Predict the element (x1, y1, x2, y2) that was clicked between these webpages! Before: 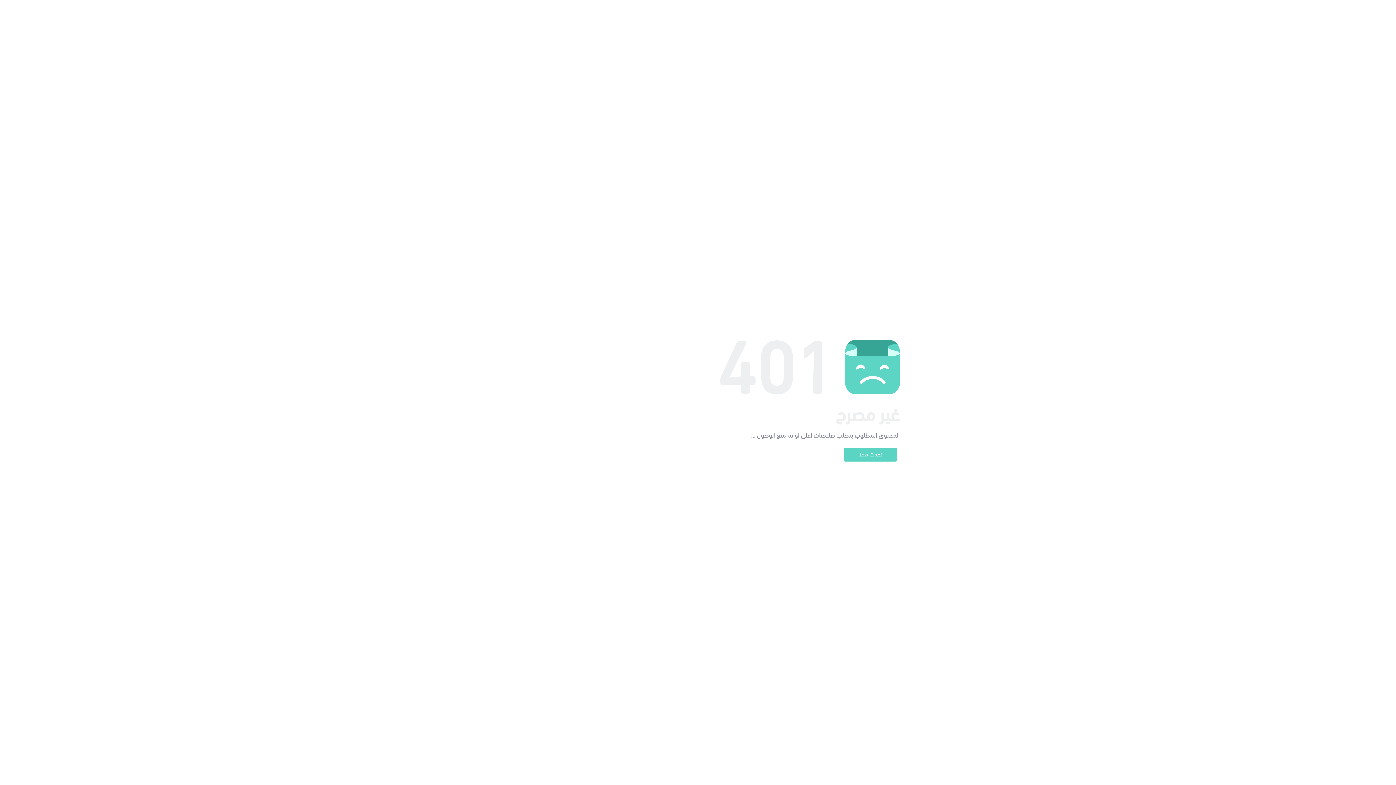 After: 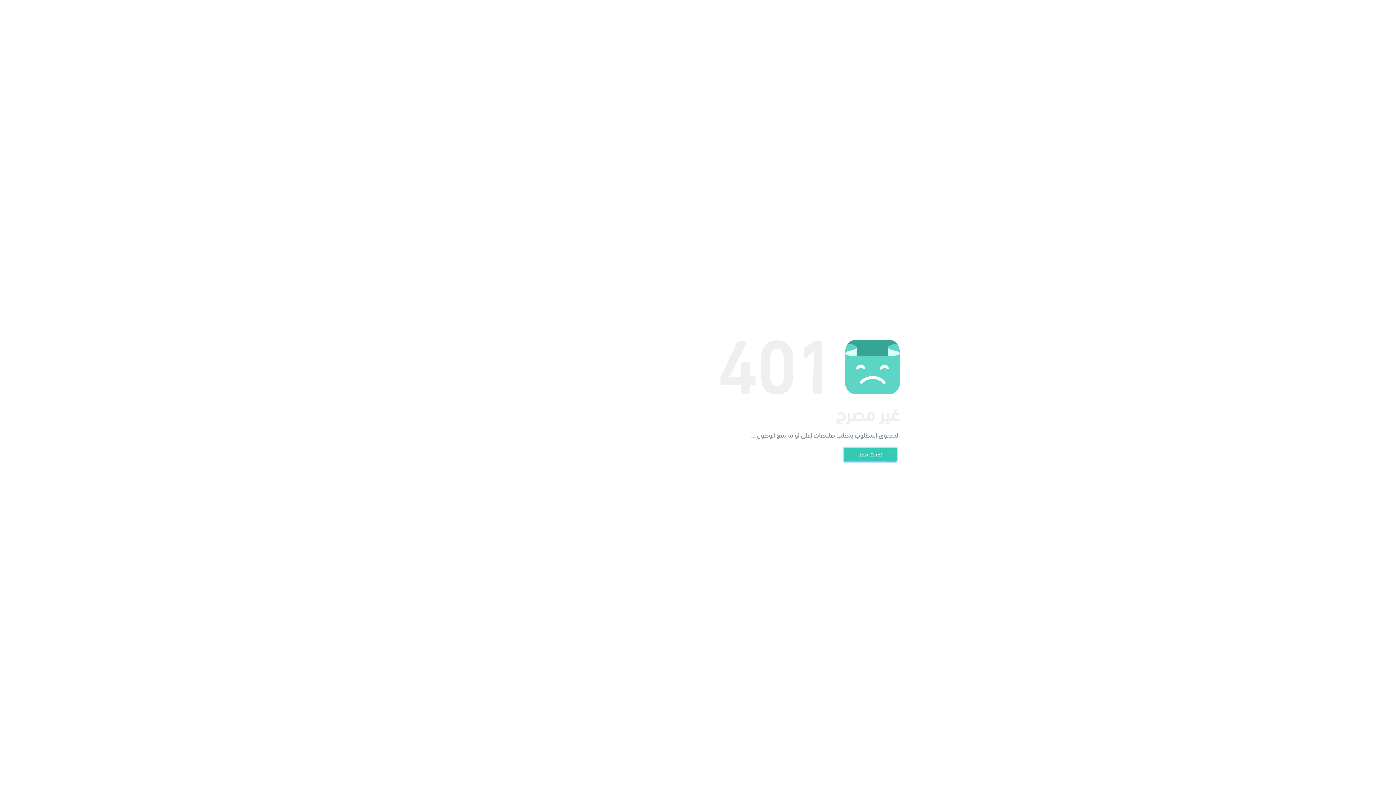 Action: bbox: (844, 448, 897, 461) label: تحدث معنا